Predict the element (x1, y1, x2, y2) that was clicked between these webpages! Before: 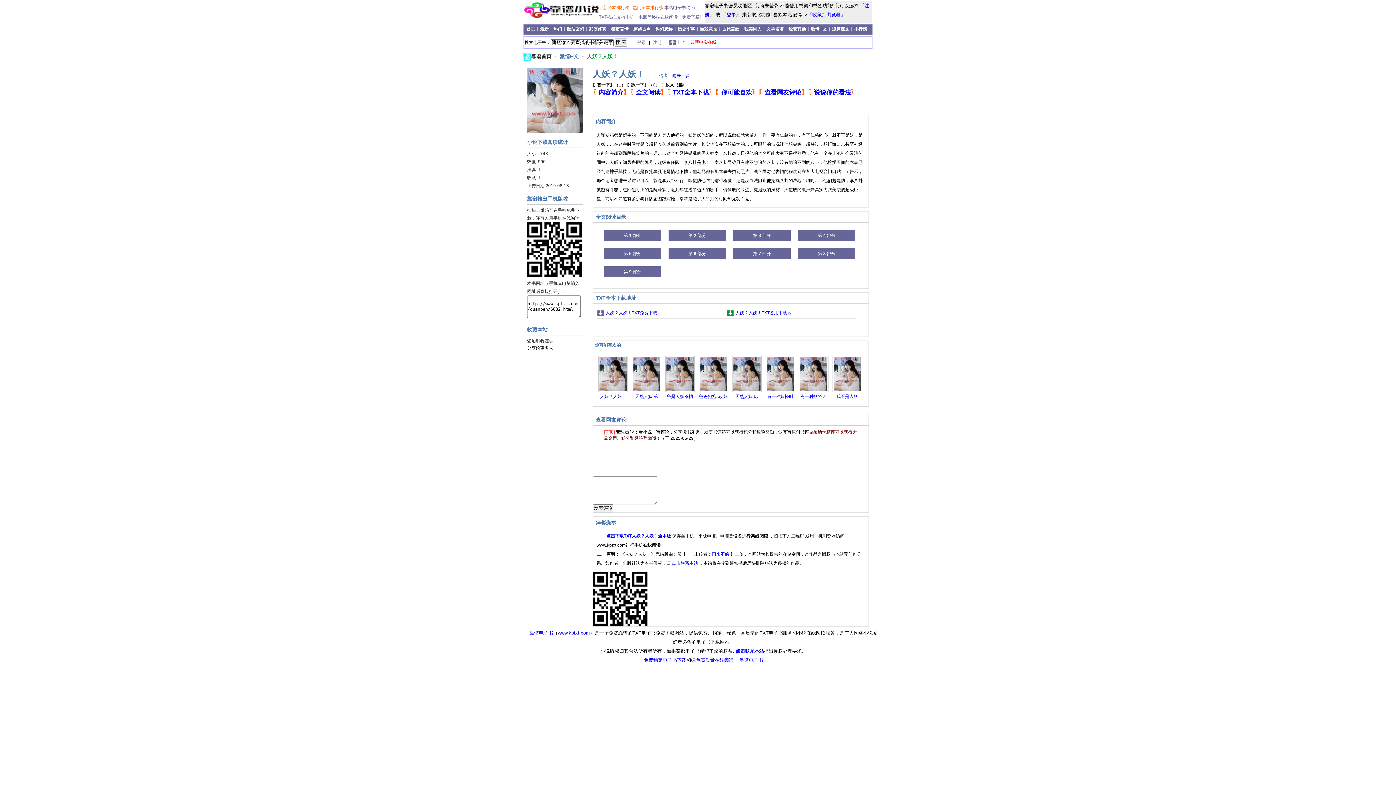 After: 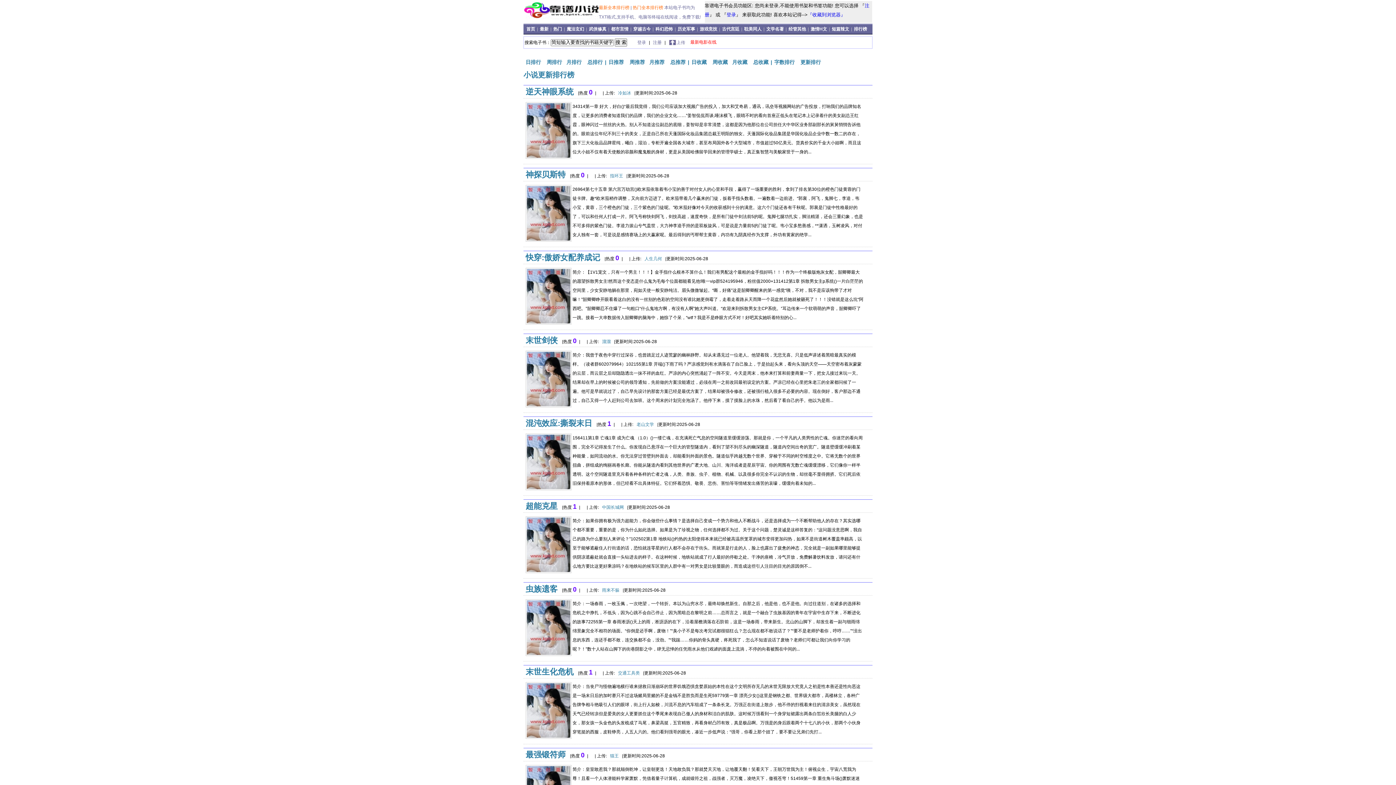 Action: bbox: (599, 5, 630, 10) label: 最新全本排行榜 